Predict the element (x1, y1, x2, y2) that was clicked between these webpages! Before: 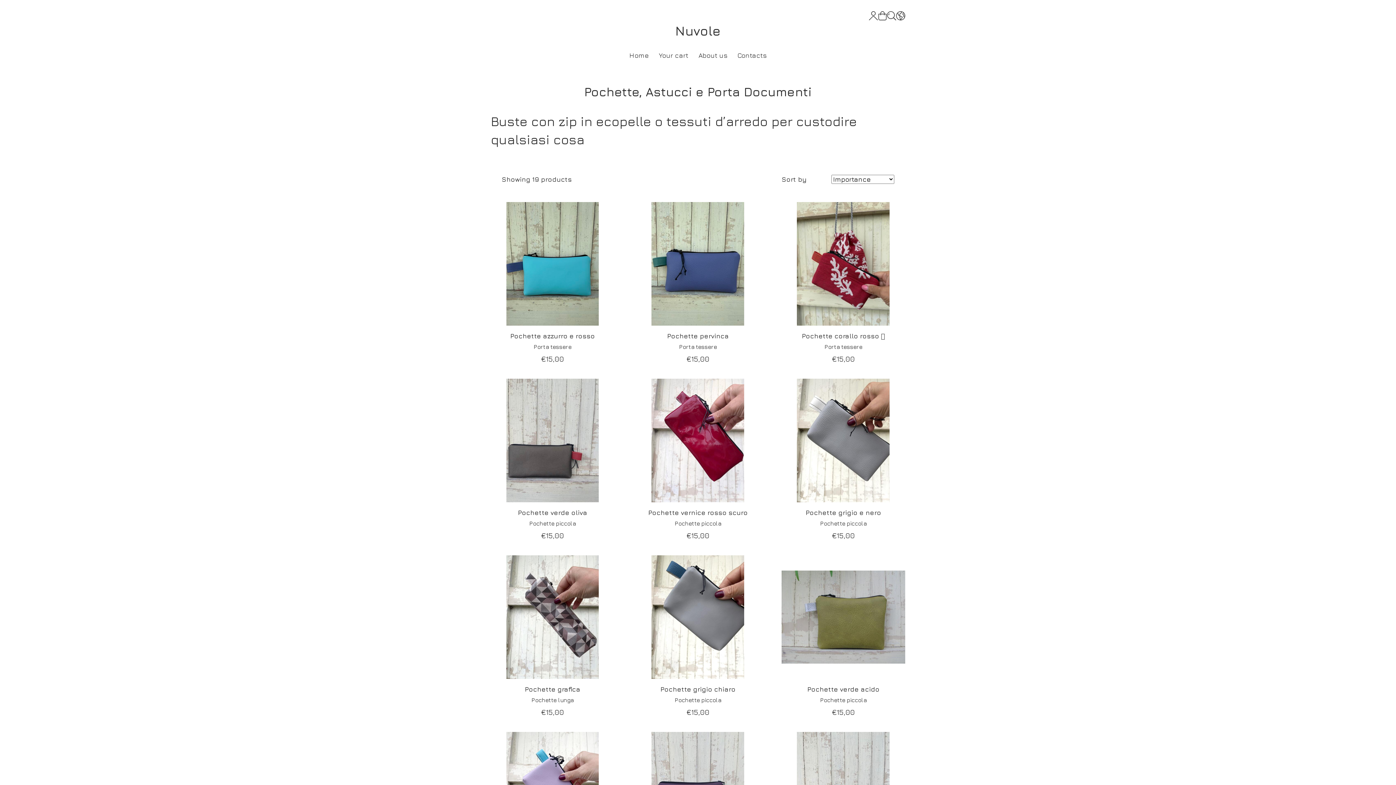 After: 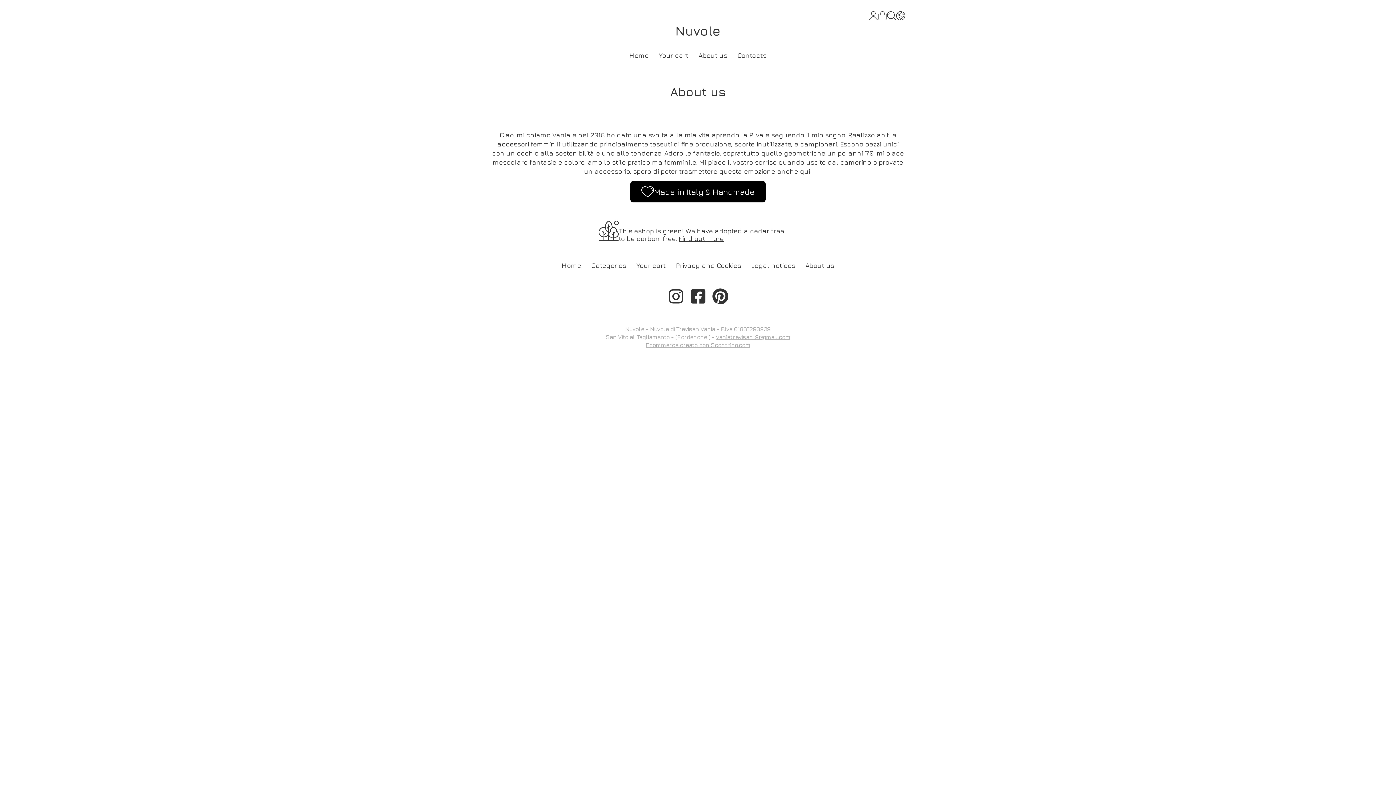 Action: bbox: (693, 47, 732, 63) label: About us